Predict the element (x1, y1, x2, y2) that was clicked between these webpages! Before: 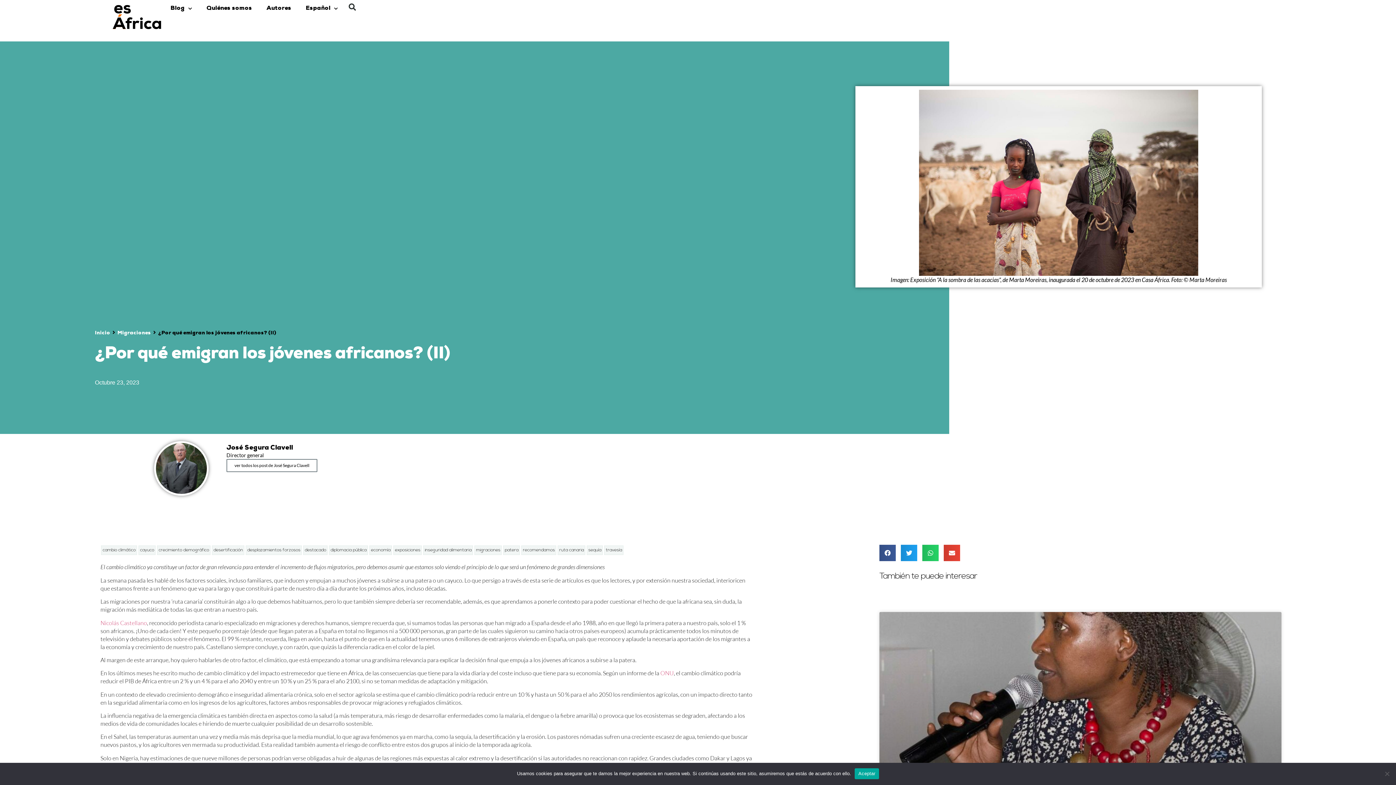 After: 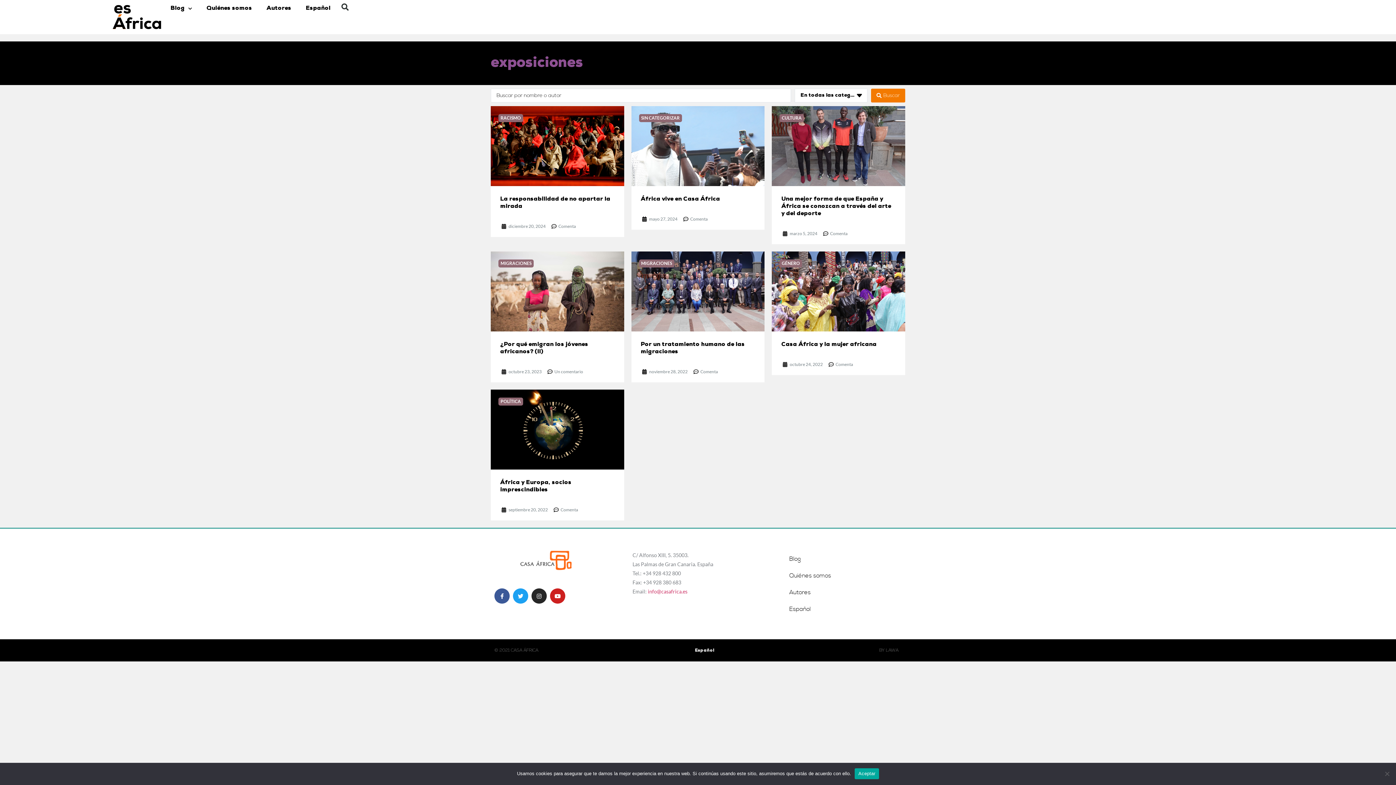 Action: label: exposiciones bbox: (393, 545, 421, 555)